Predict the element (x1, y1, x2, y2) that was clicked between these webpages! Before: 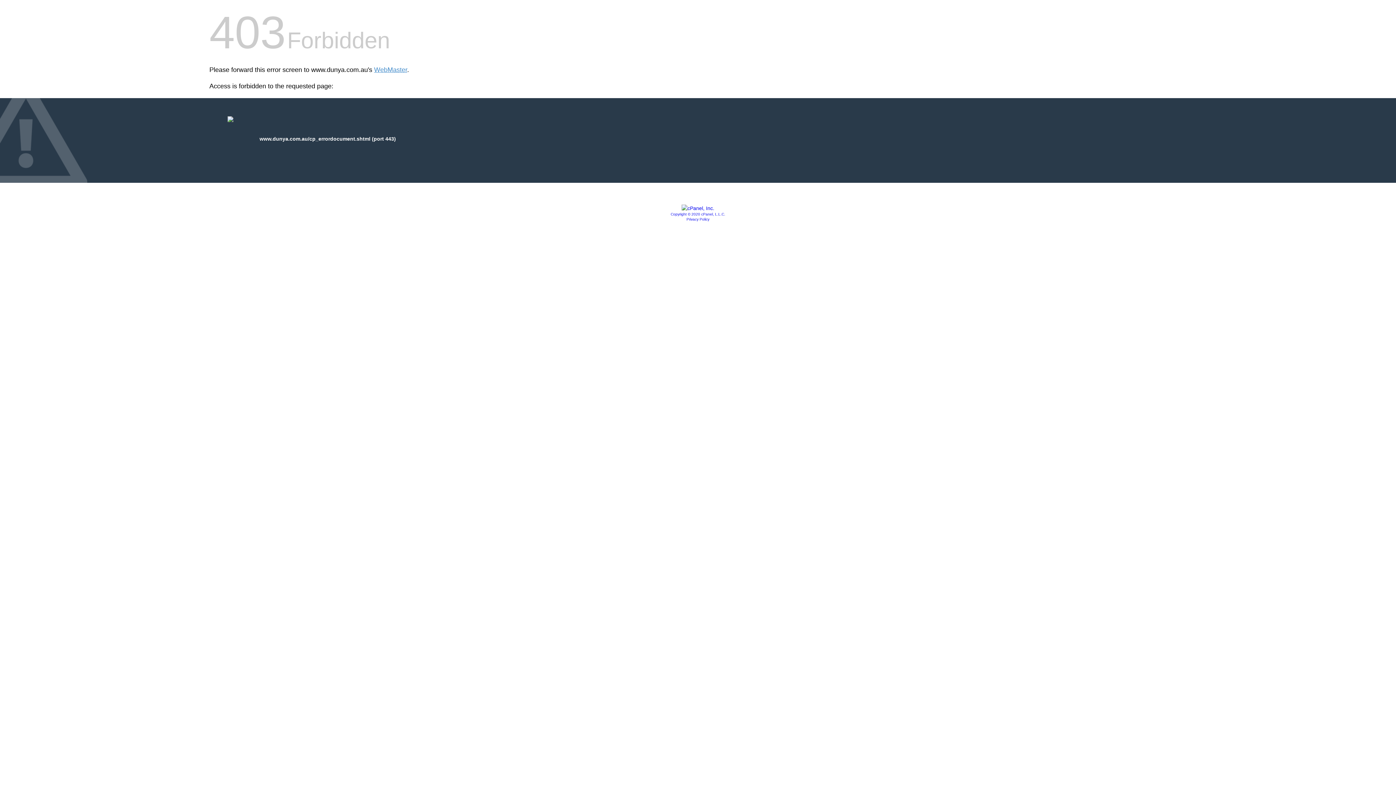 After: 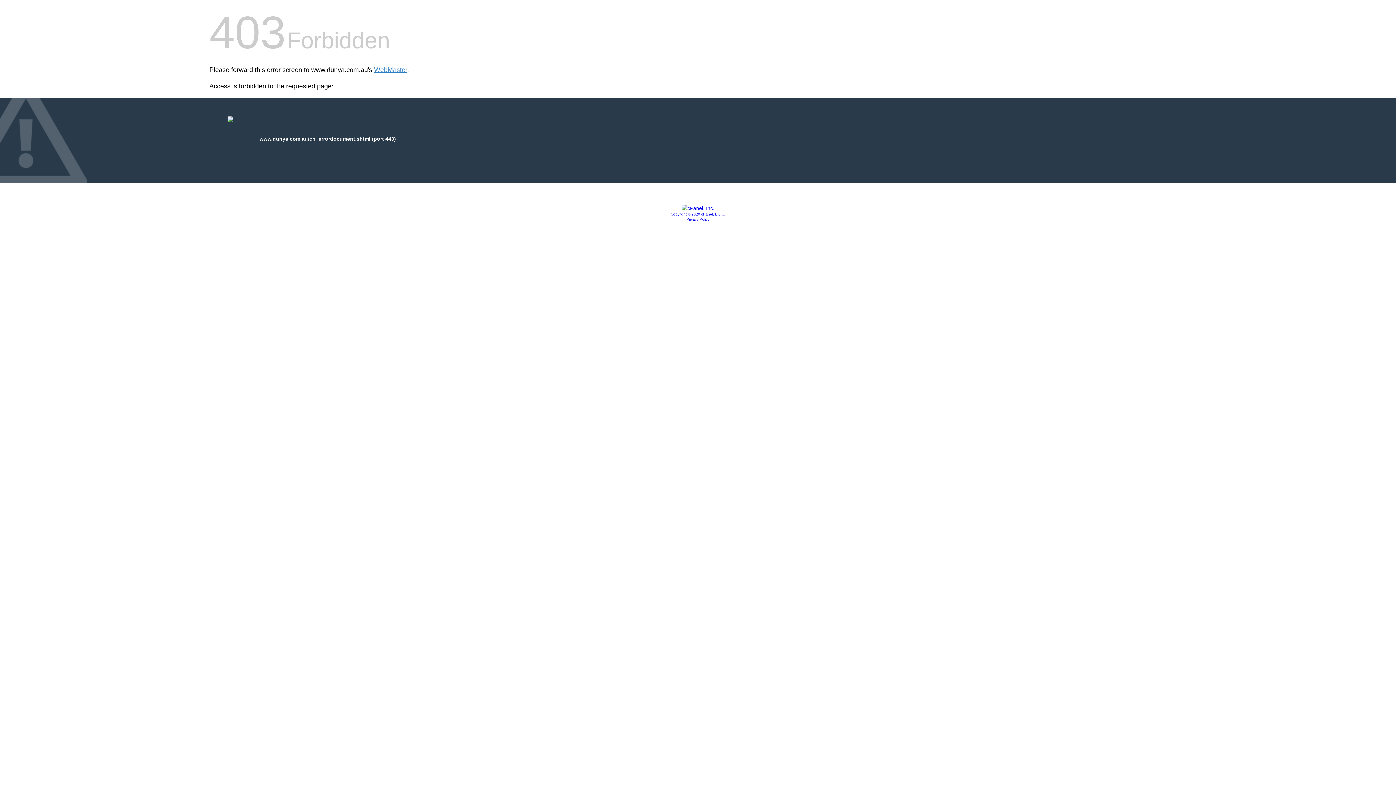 Action: bbox: (681, 205, 714, 211)